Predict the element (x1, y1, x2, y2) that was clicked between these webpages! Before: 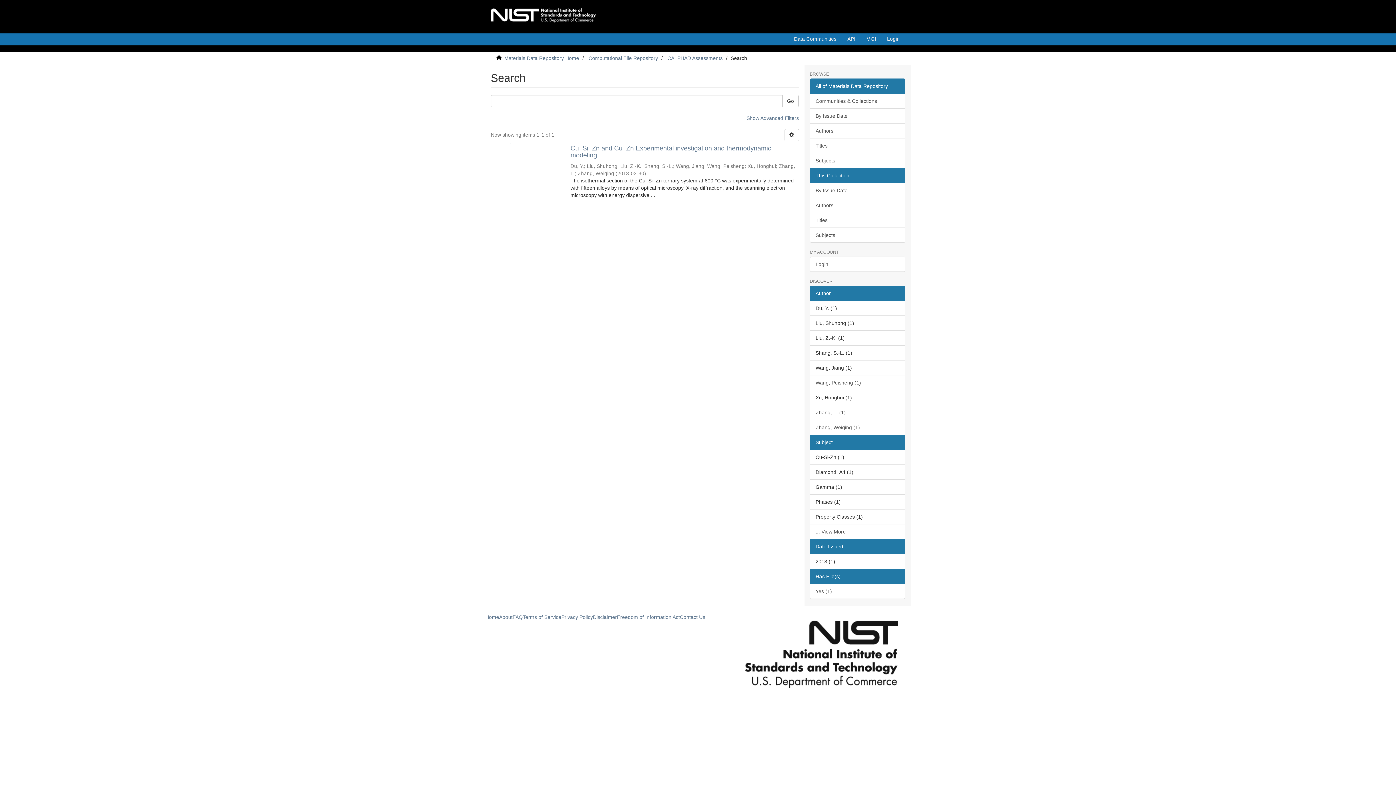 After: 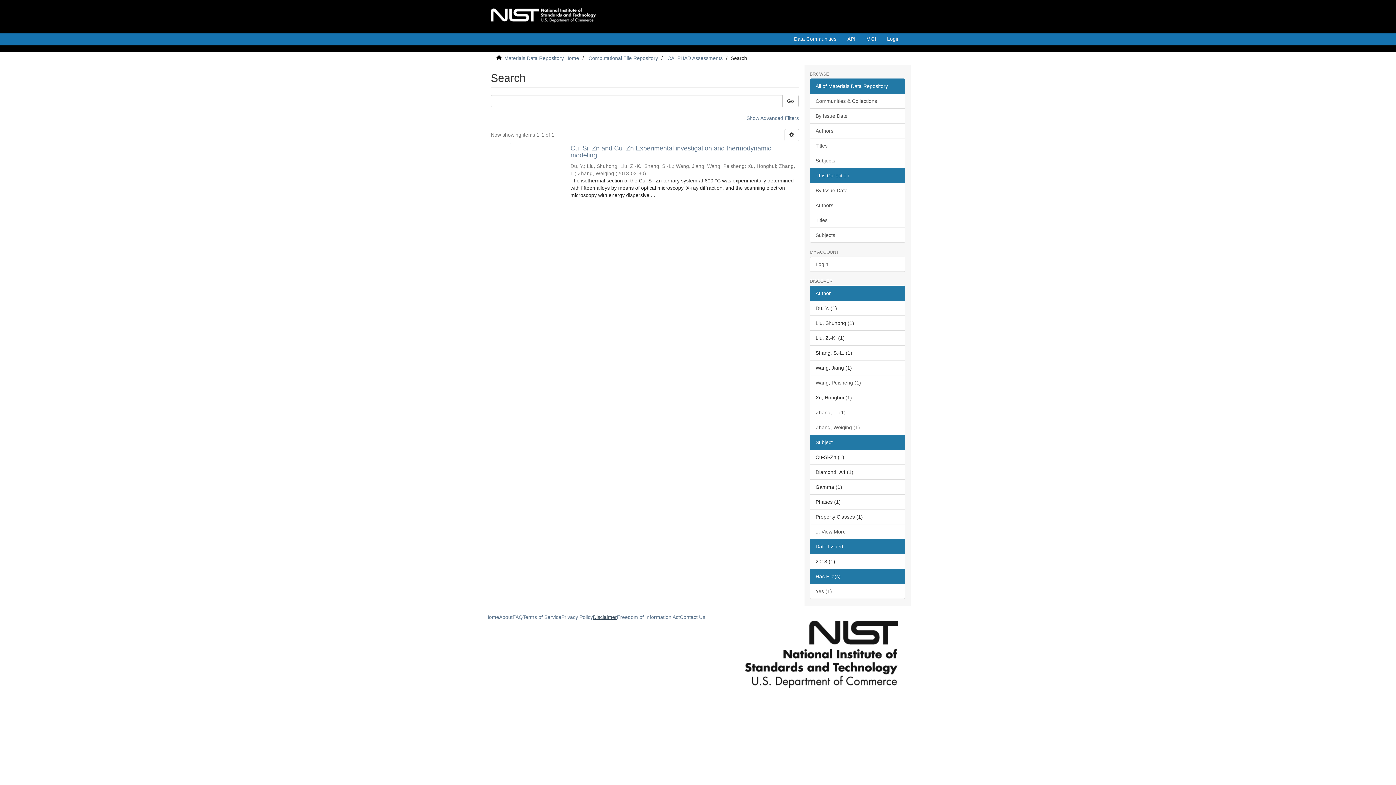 Action: label: Disclaimer bbox: (593, 614, 617, 620)